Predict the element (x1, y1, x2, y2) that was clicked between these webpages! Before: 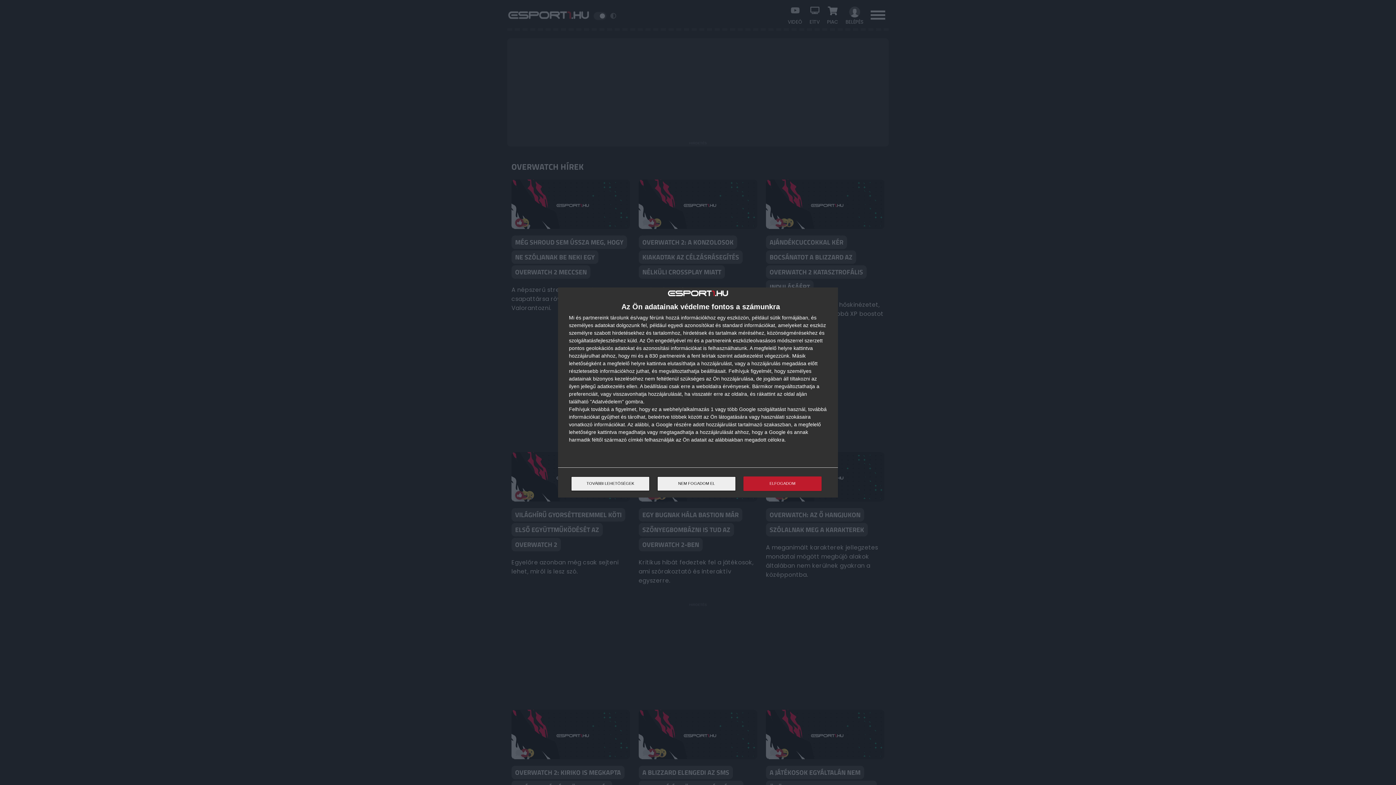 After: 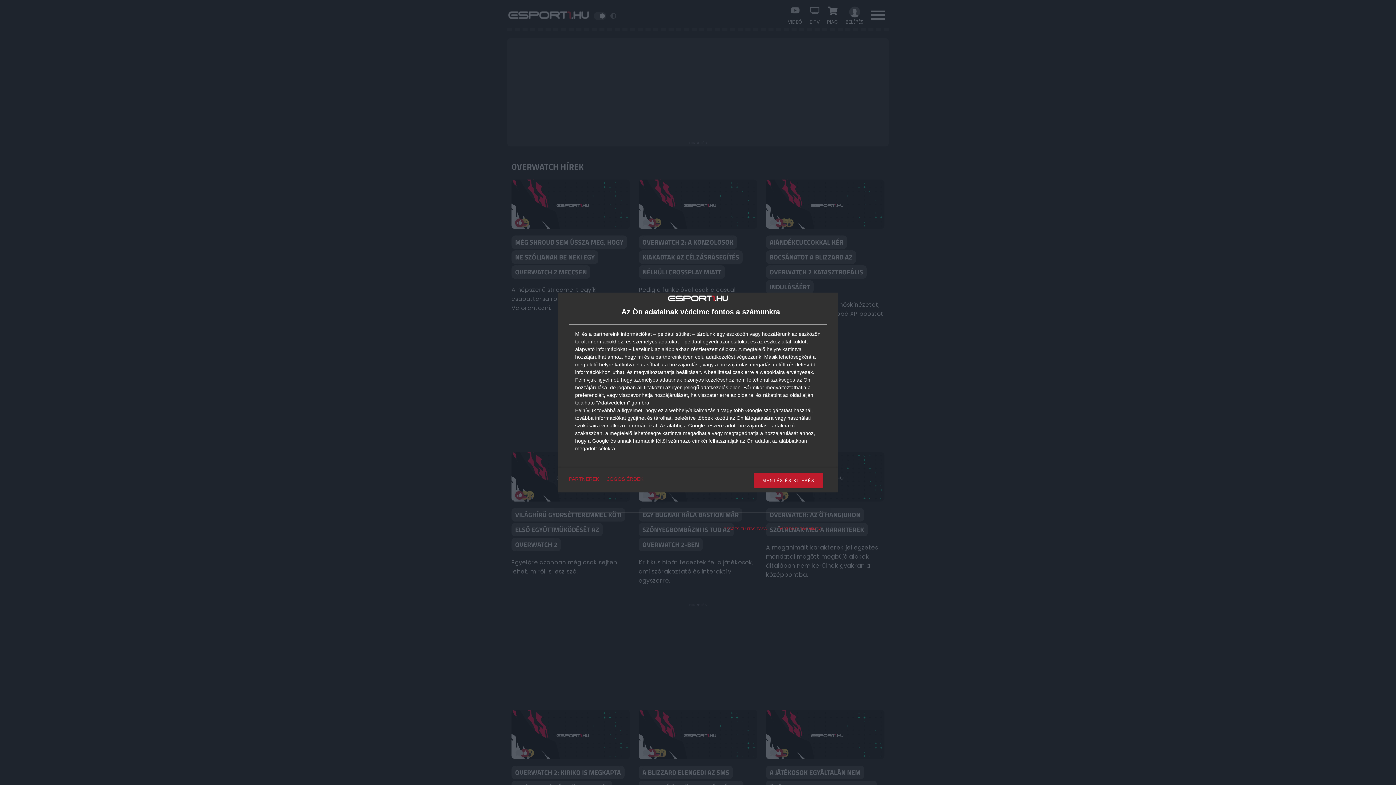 Action: bbox: (571, 476, 649, 491) label: TOVÁBBI LEHETŐSÉGEK